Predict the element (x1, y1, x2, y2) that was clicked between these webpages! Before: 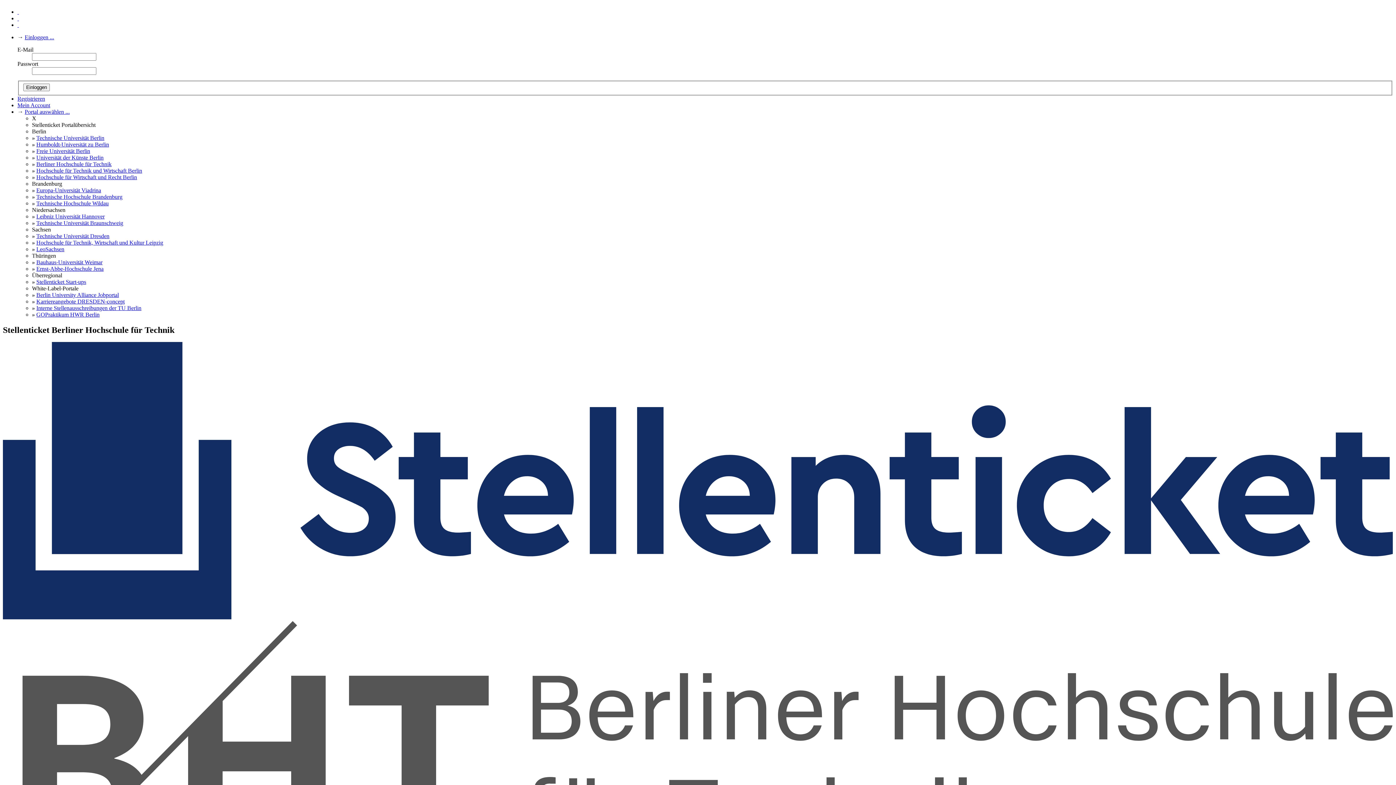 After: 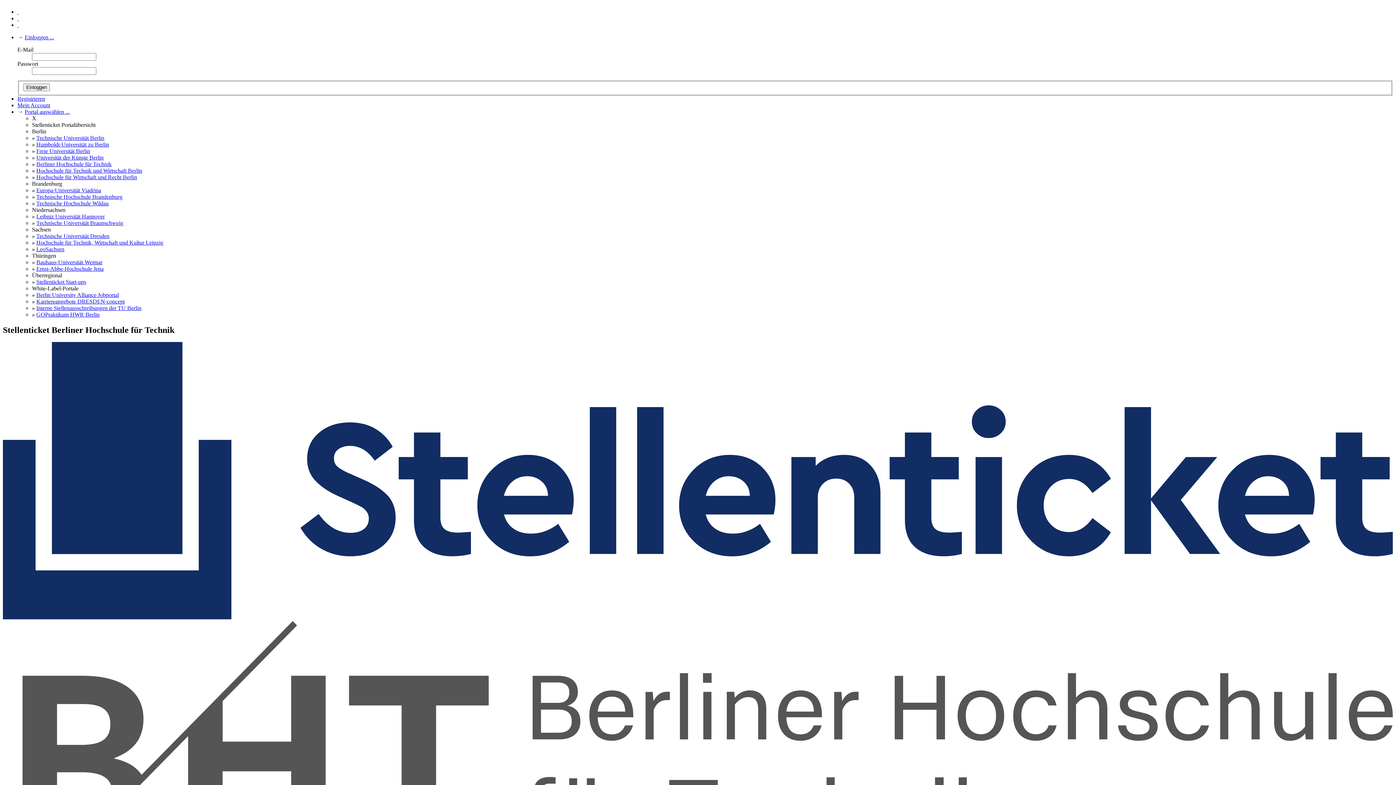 Action: label: GOPraktikum HWR Berlin bbox: (36, 311, 99, 317)